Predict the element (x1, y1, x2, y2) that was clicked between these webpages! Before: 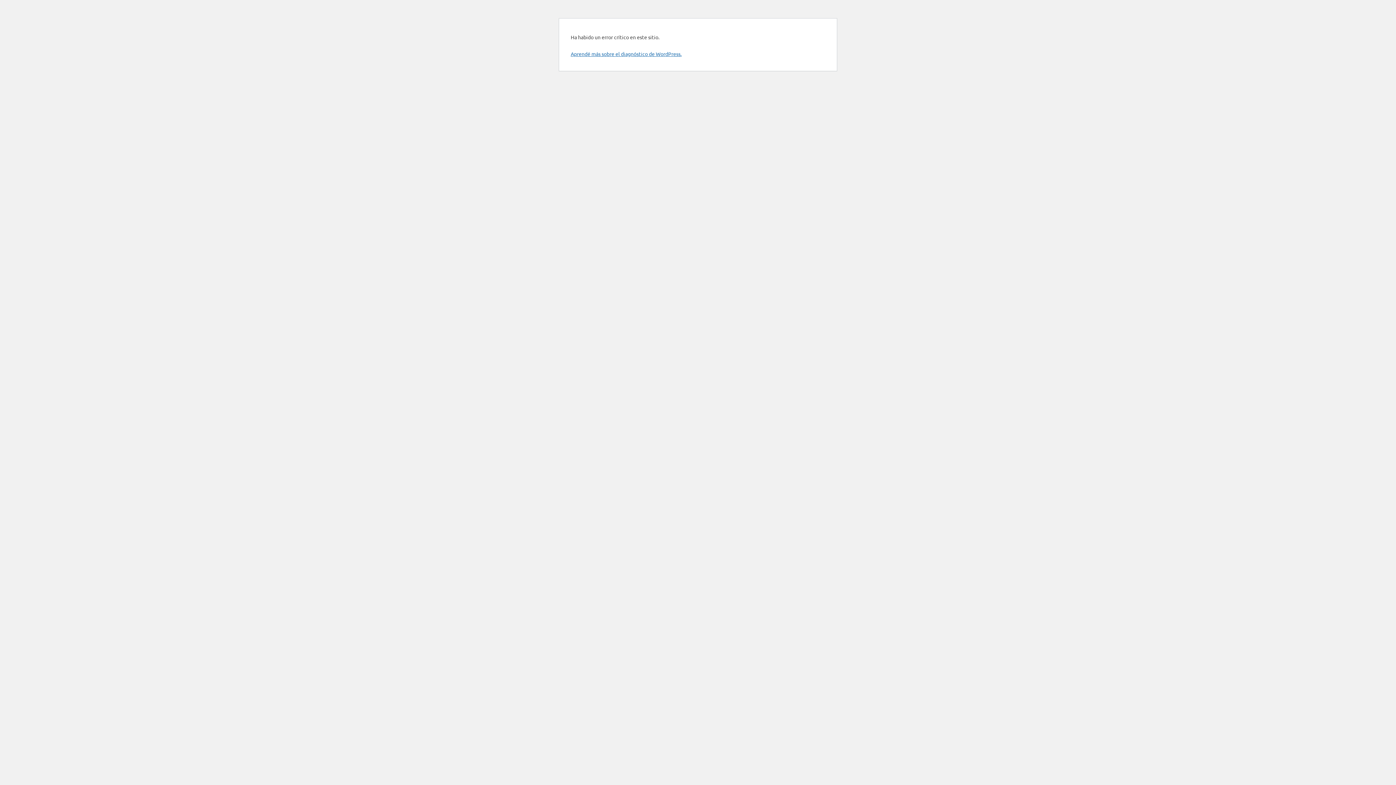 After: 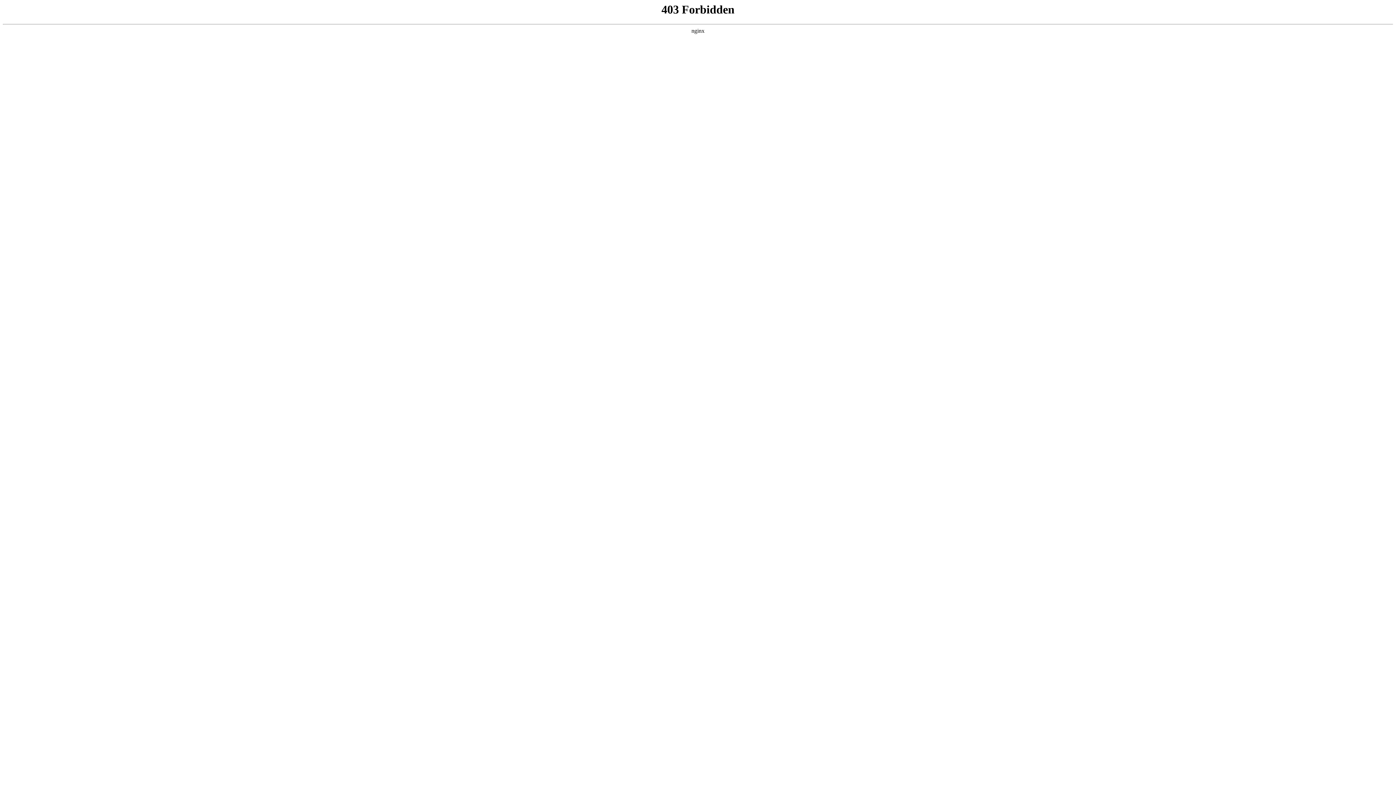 Action: label: Aprendé más sobre el diagnóstico de WordPress. bbox: (570, 50, 681, 57)